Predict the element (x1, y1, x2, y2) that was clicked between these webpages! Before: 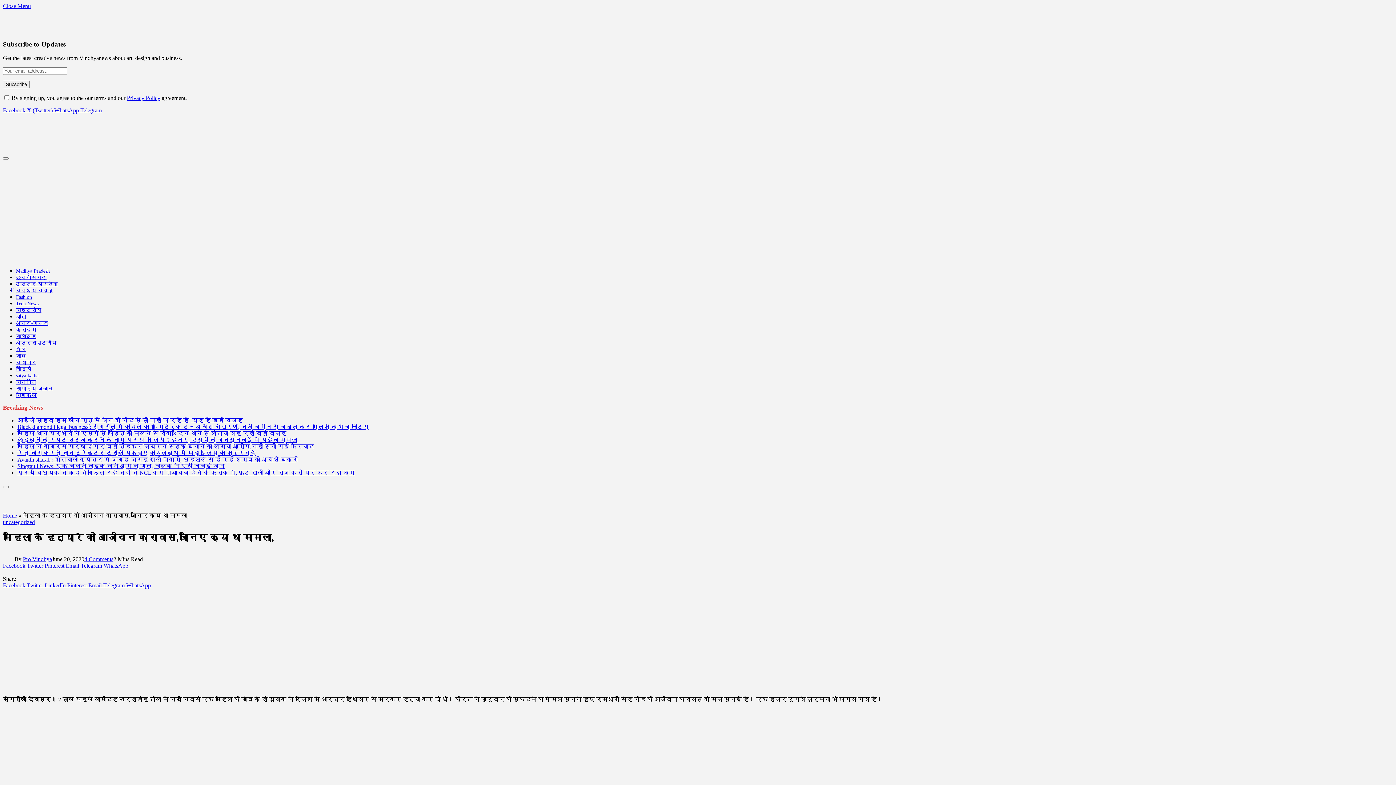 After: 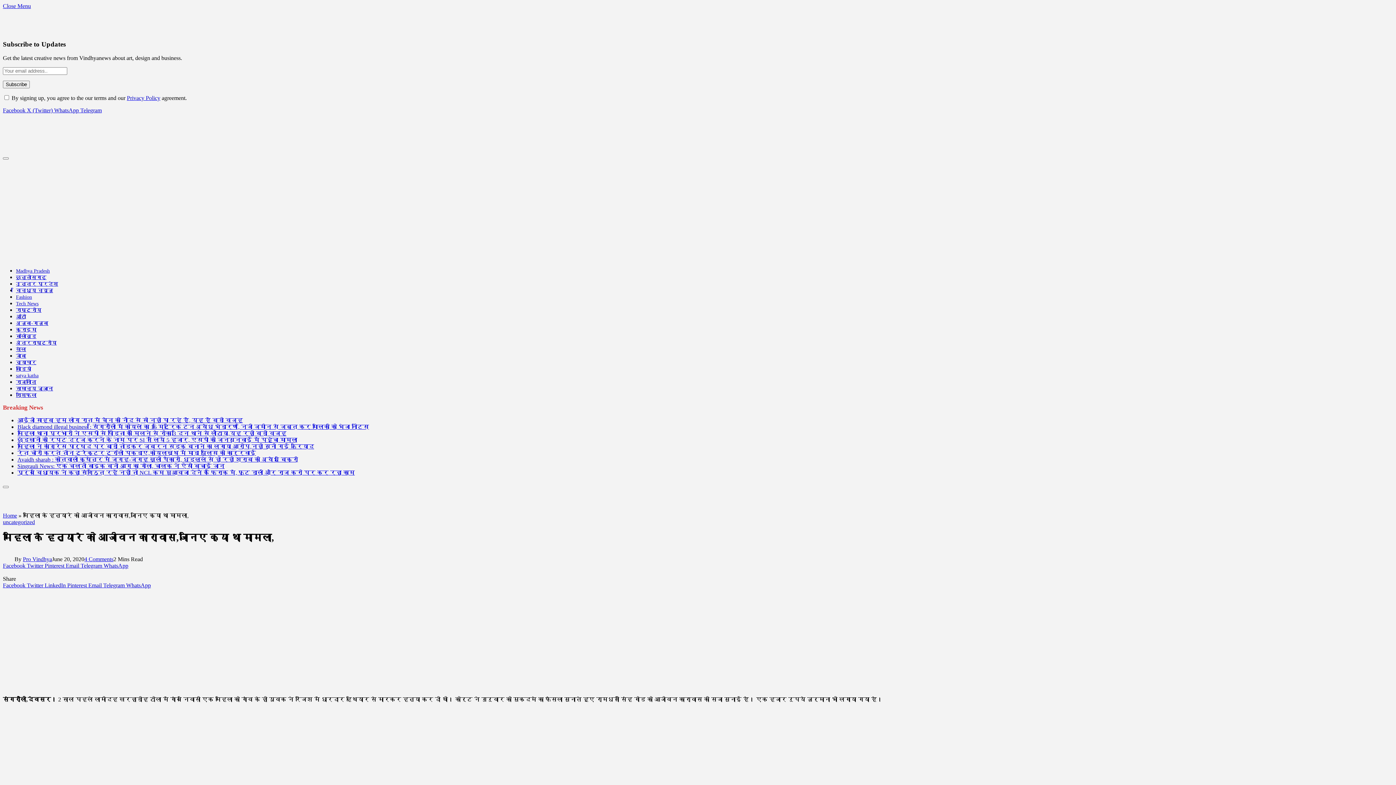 Action: bbox: (80, 107, 101, 113) label: Telegram